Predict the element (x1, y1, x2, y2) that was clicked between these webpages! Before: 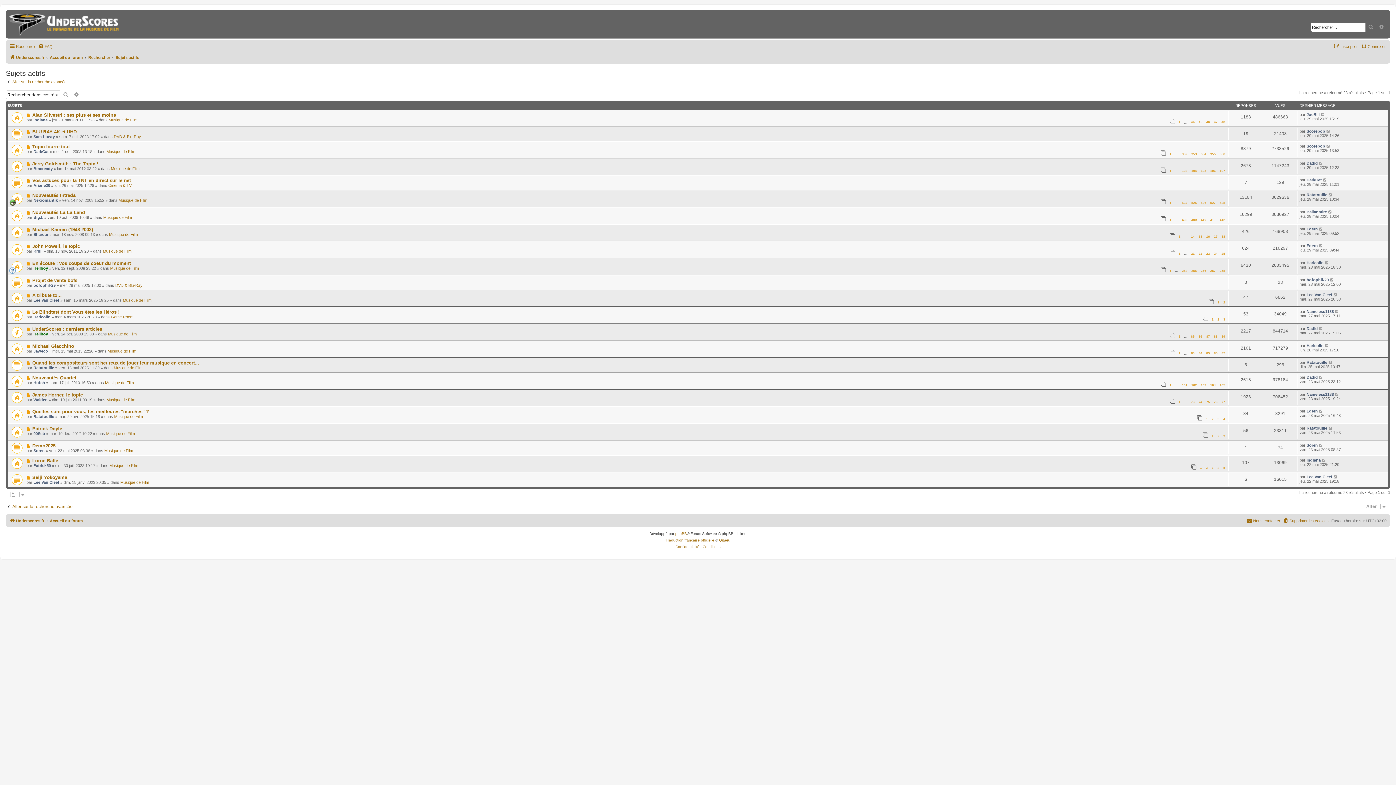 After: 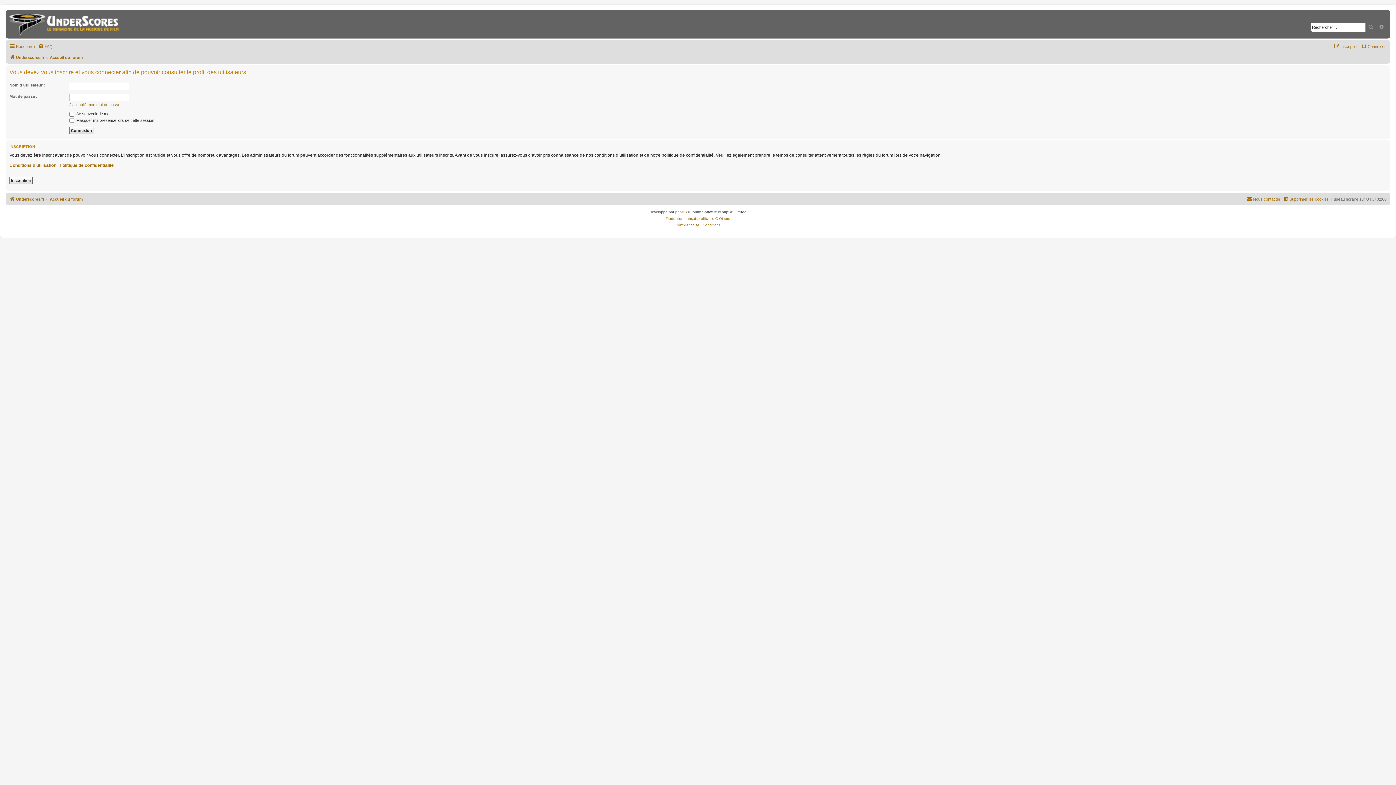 Action: bbox: (1306, 161, 1318, 165) label: Dadid